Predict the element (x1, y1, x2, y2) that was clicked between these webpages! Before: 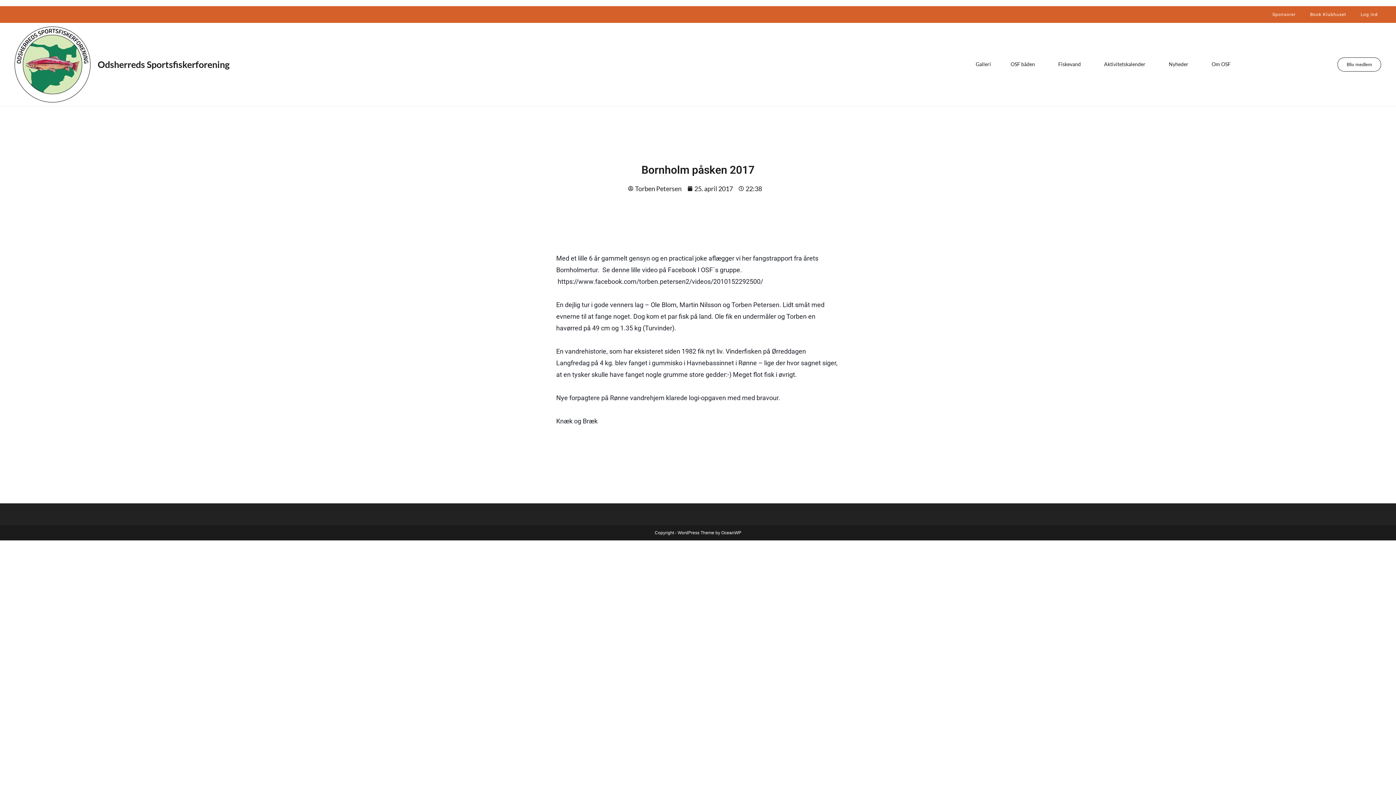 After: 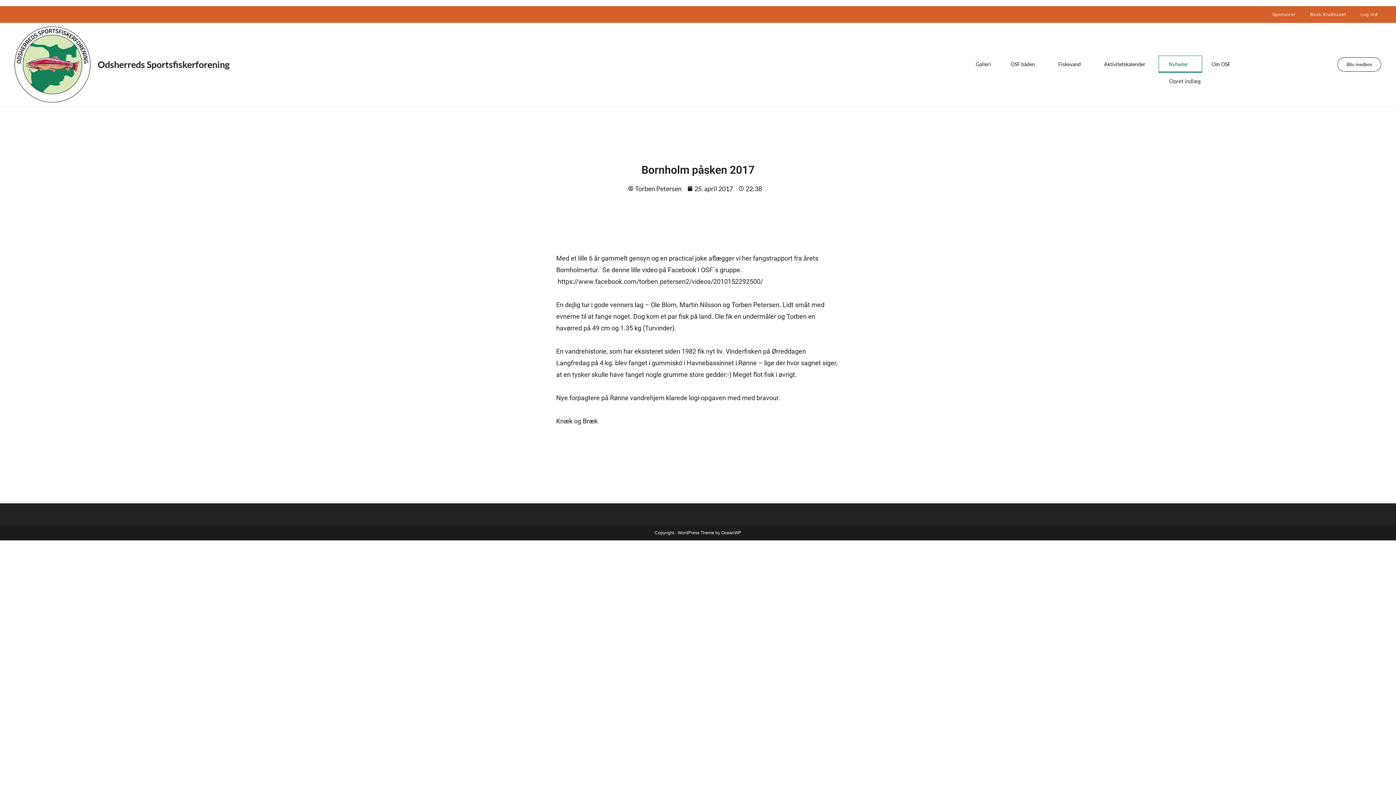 Action: label: Nyheder bbox: (1159, 56, 1202, 72)